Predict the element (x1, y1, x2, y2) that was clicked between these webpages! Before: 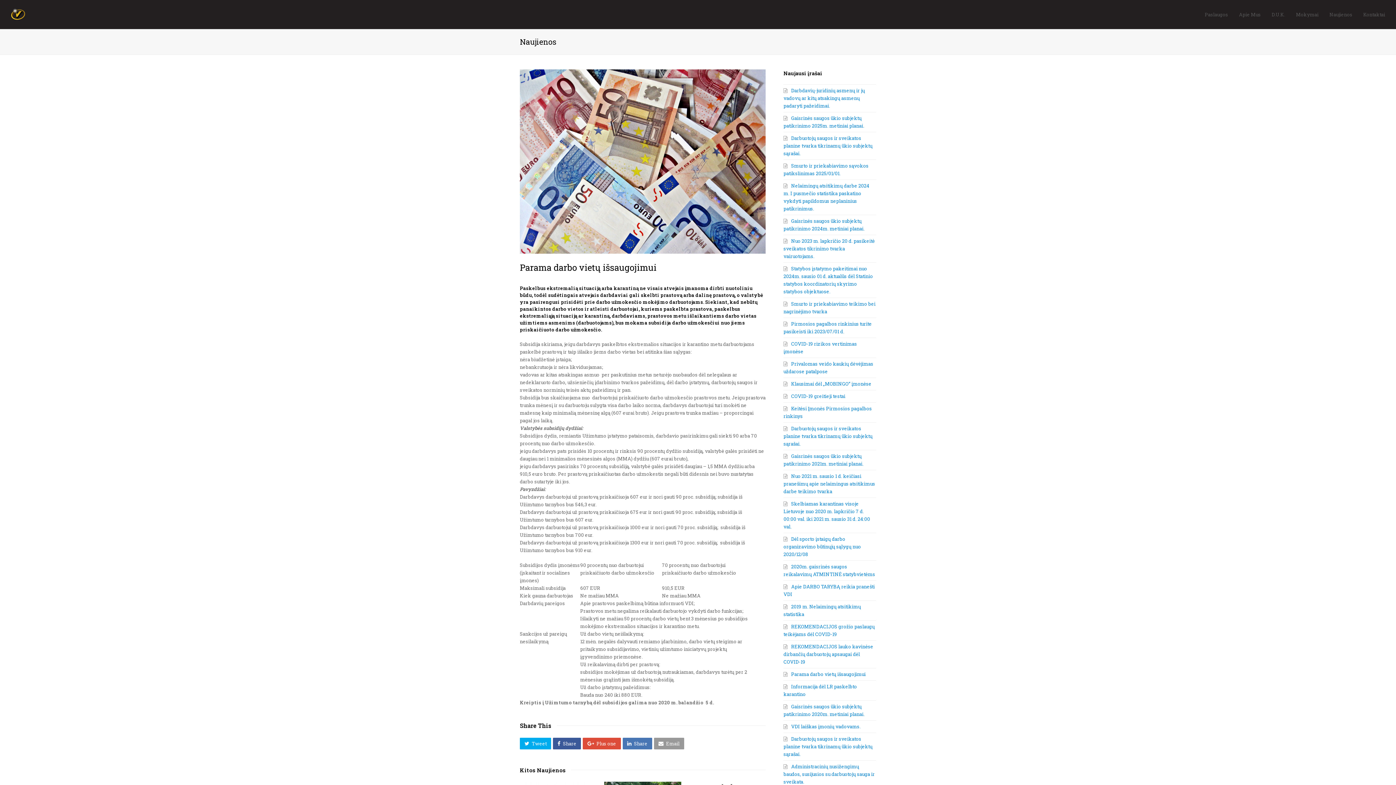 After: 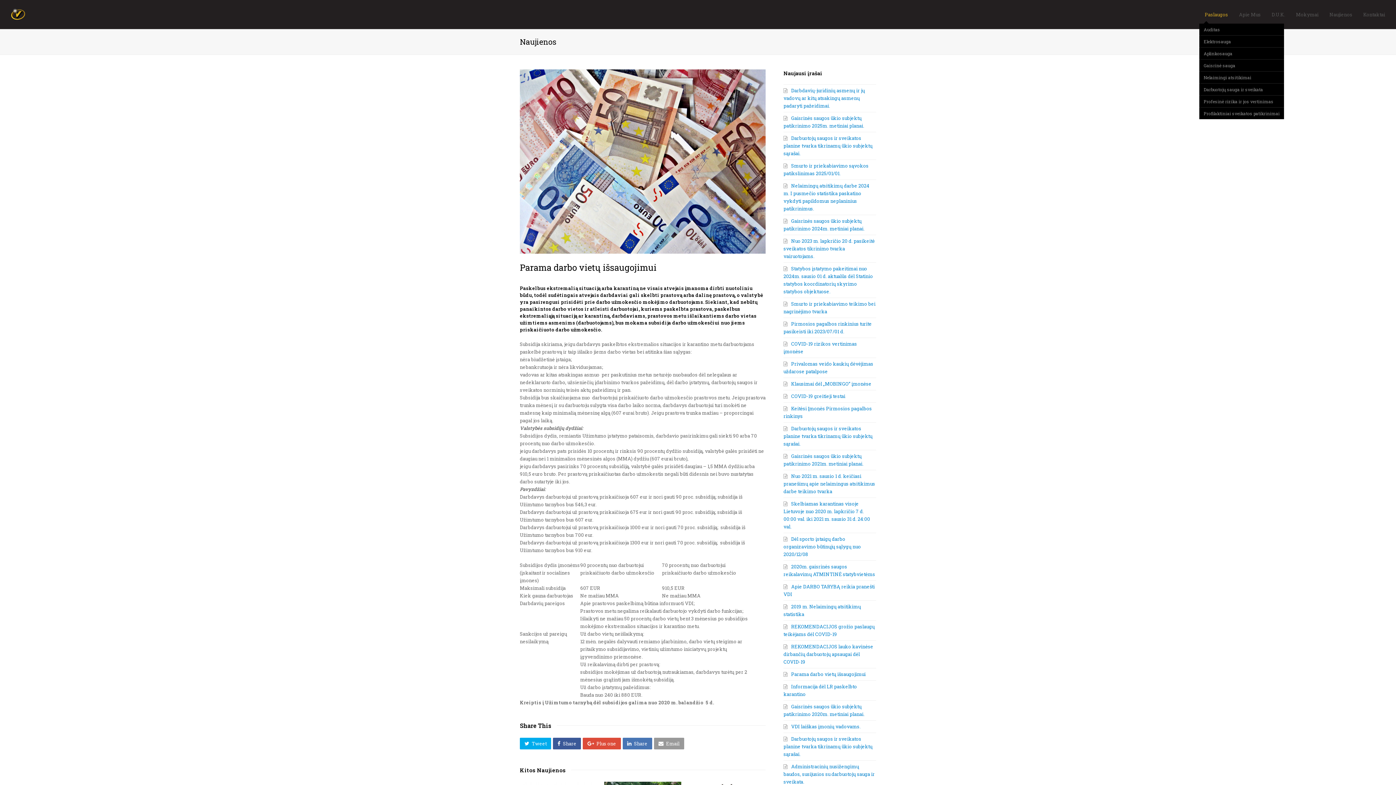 Action: bbox: (1199, 5, 1233, 23) label: Paslaugos